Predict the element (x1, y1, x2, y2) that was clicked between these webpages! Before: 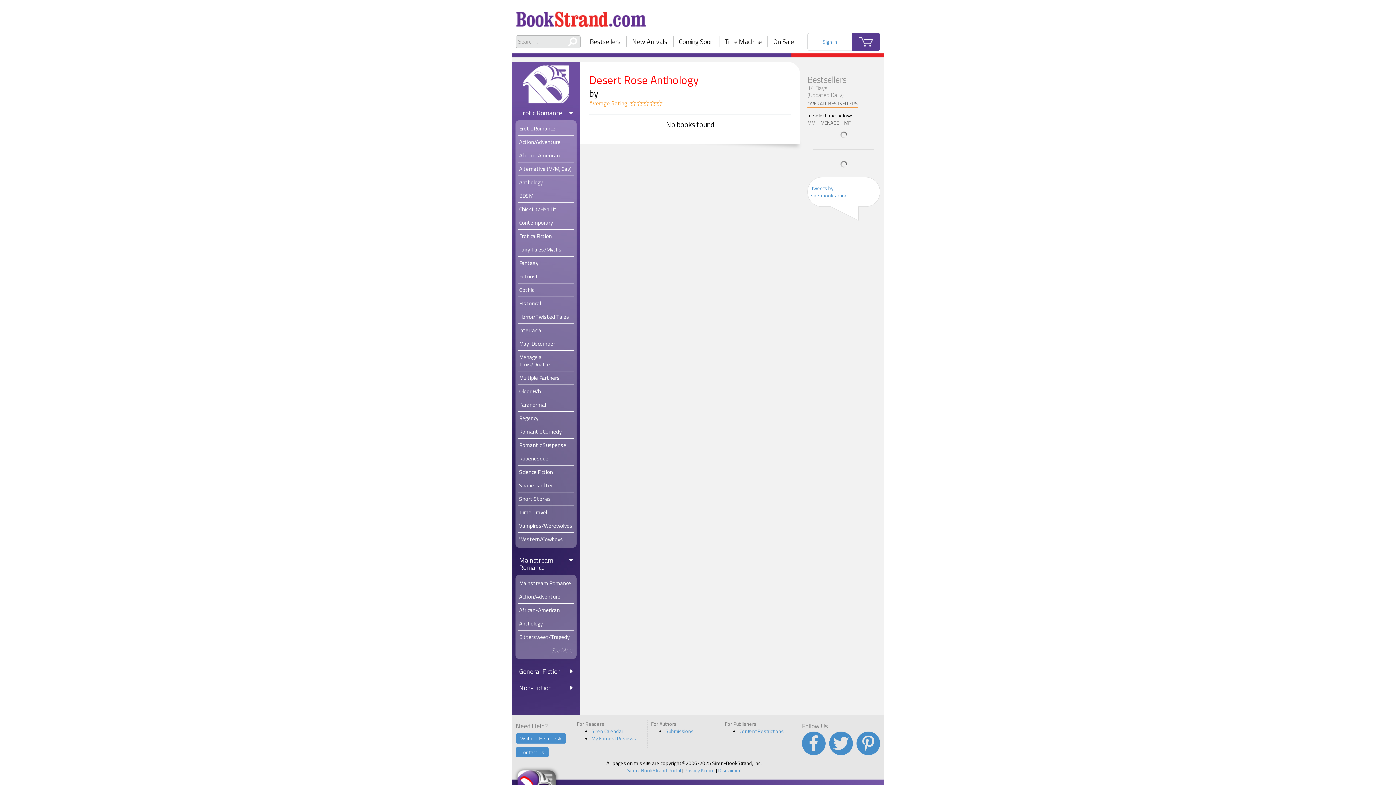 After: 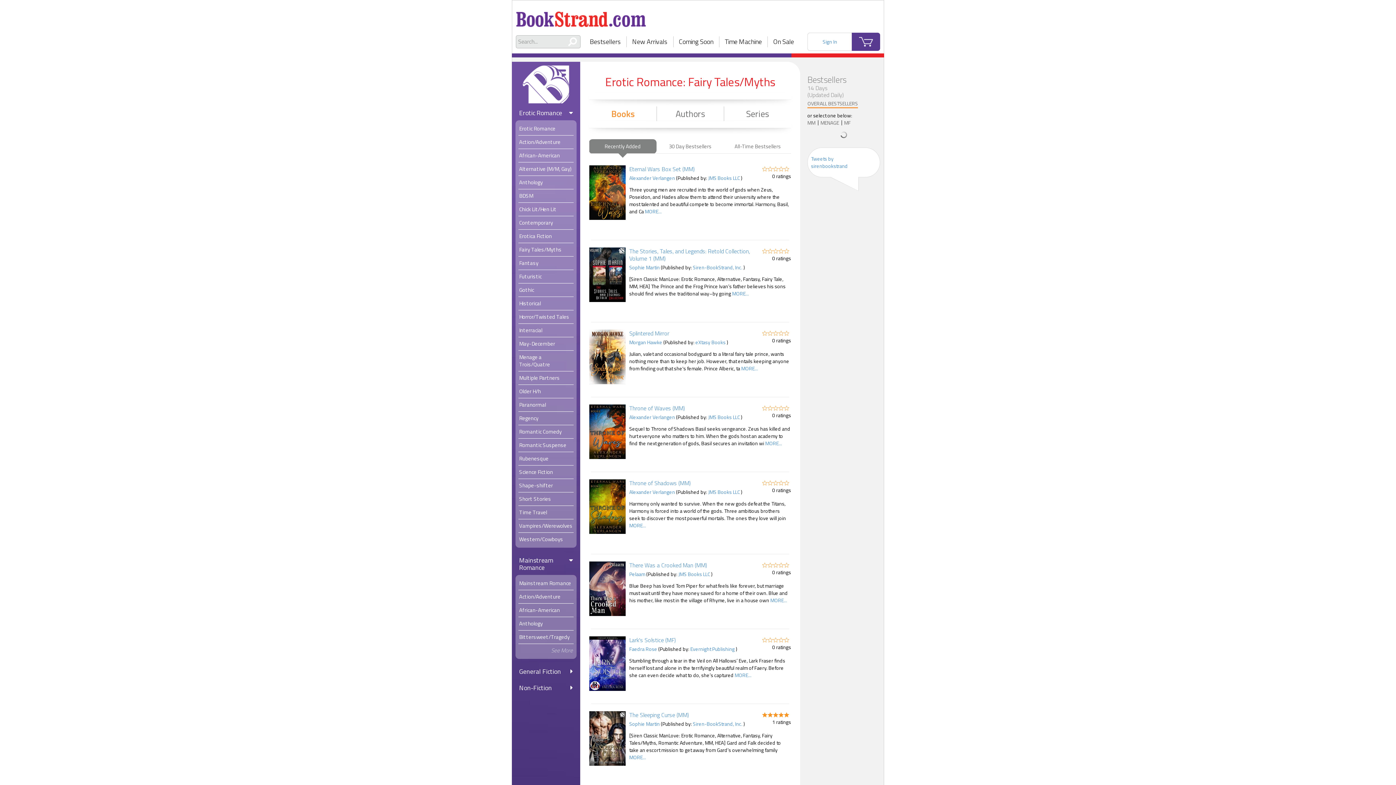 Action: bbox: (518, 243, 573, 256) label: Fairy Tales/Myths